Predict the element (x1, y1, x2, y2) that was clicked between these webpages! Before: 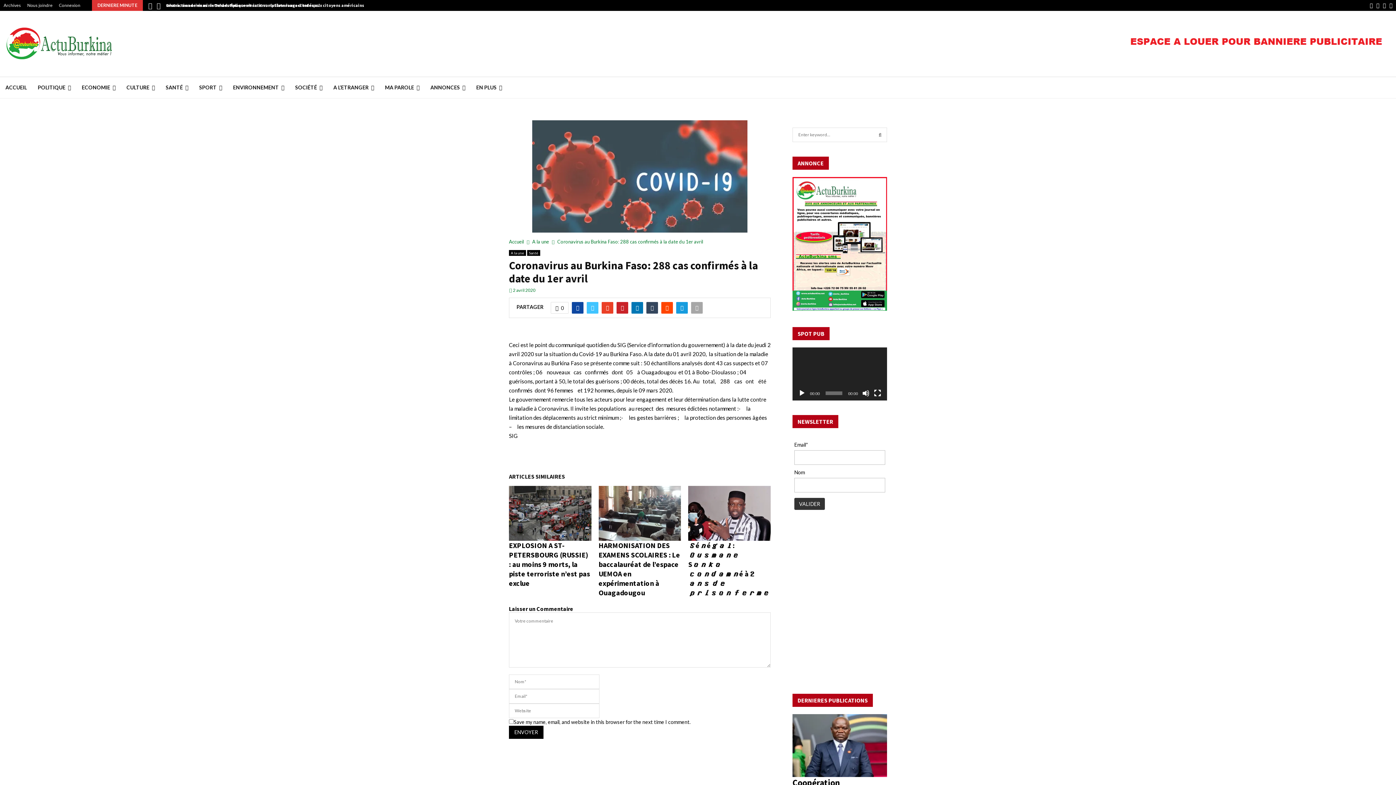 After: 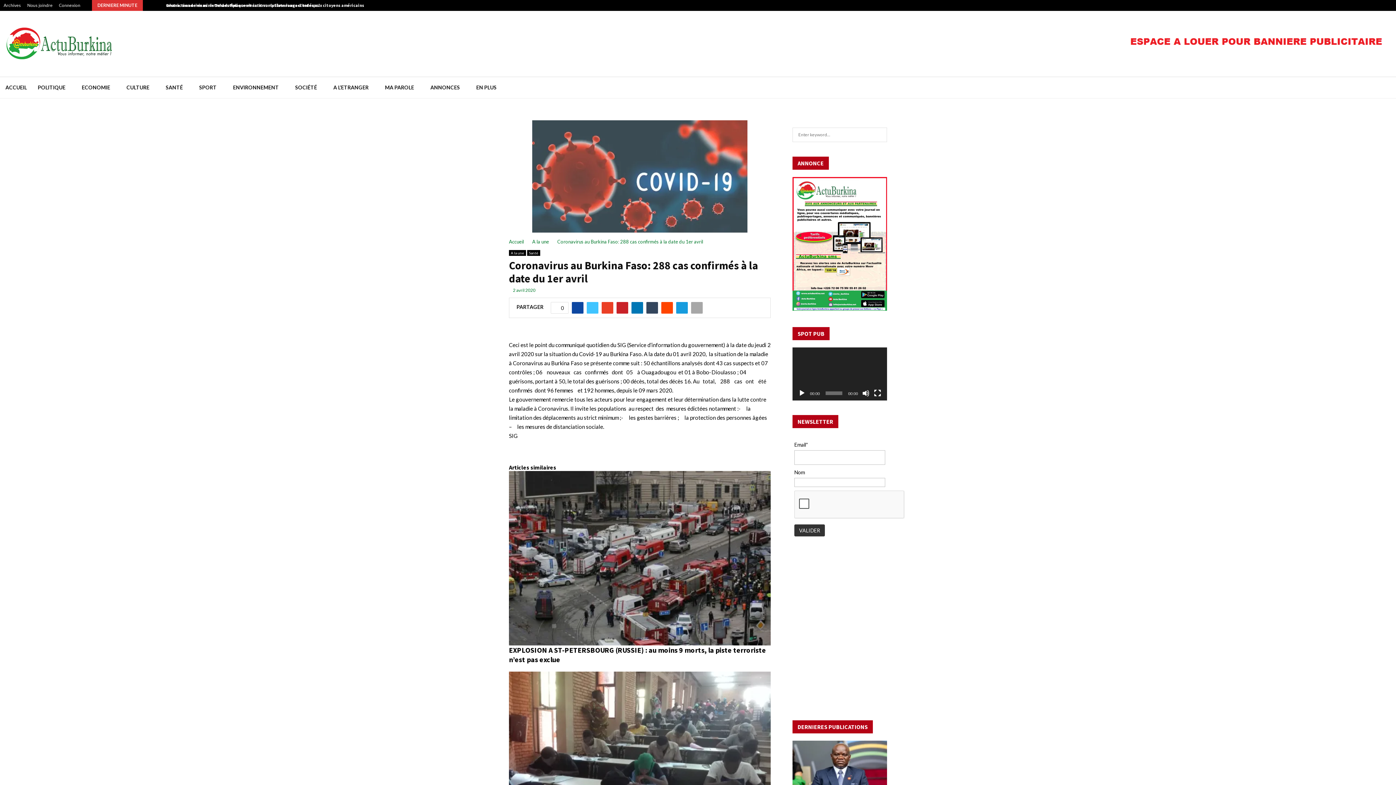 Action: label: Twitter bbox: (1376, 0, 1379, 10)